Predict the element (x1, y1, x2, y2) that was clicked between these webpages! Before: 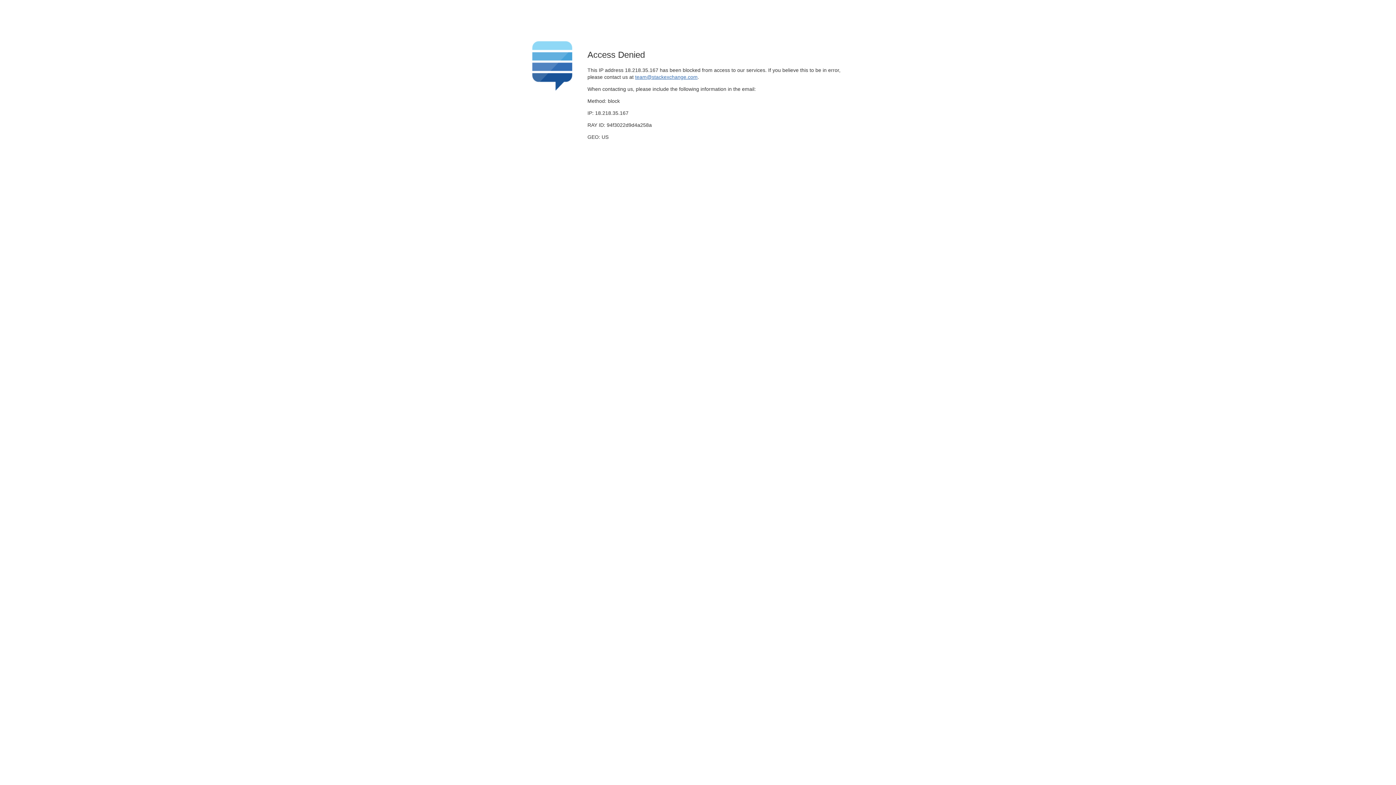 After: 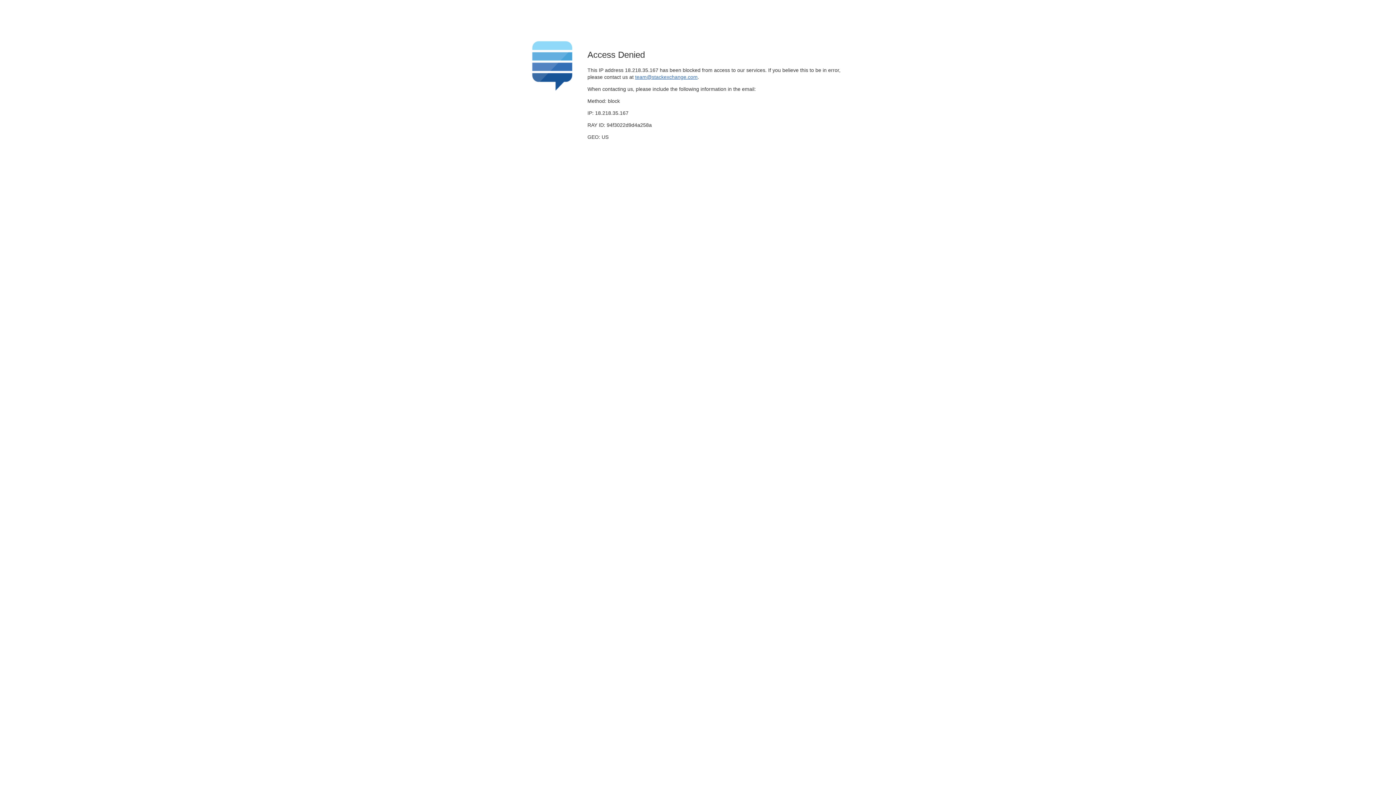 Action: label: team@stackexchange.com bbox: (635, 74, 697, 79)